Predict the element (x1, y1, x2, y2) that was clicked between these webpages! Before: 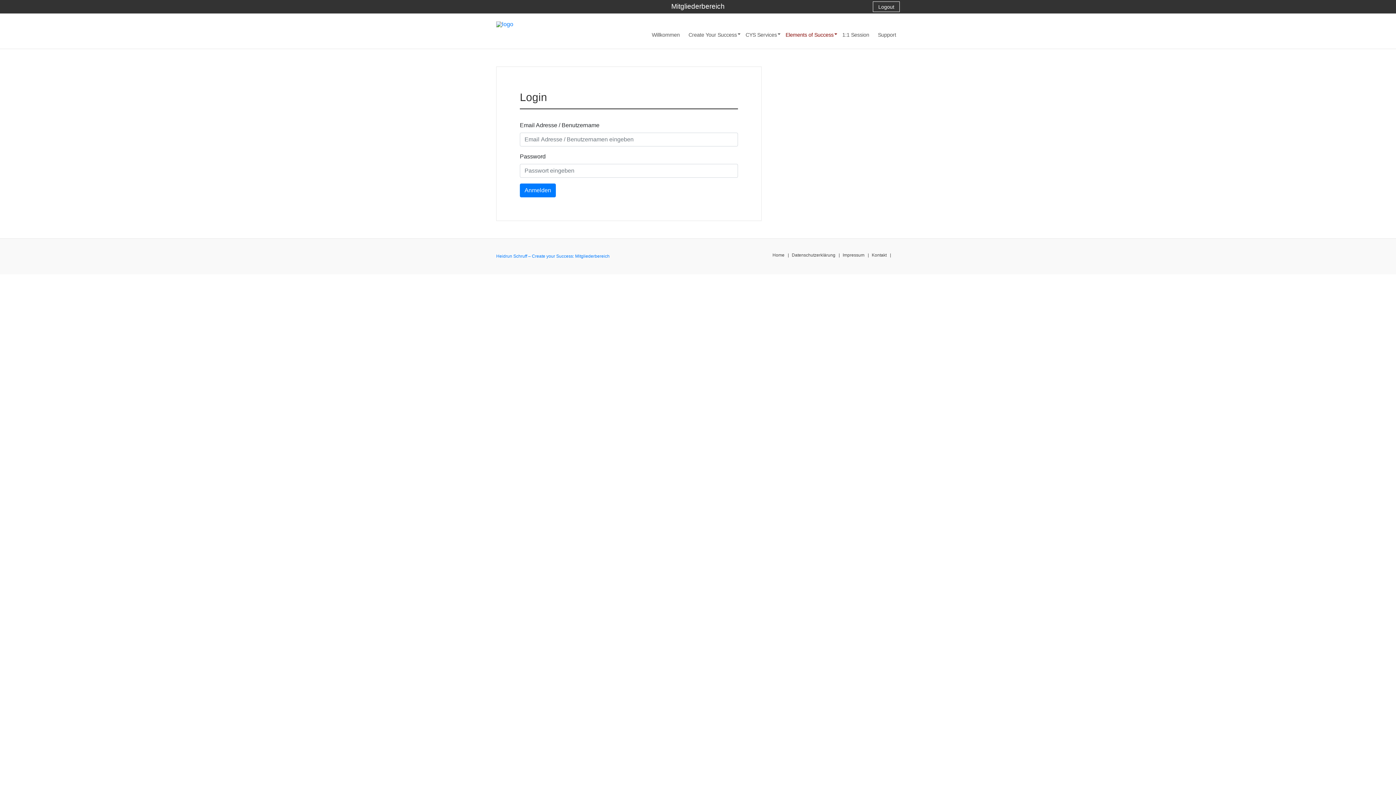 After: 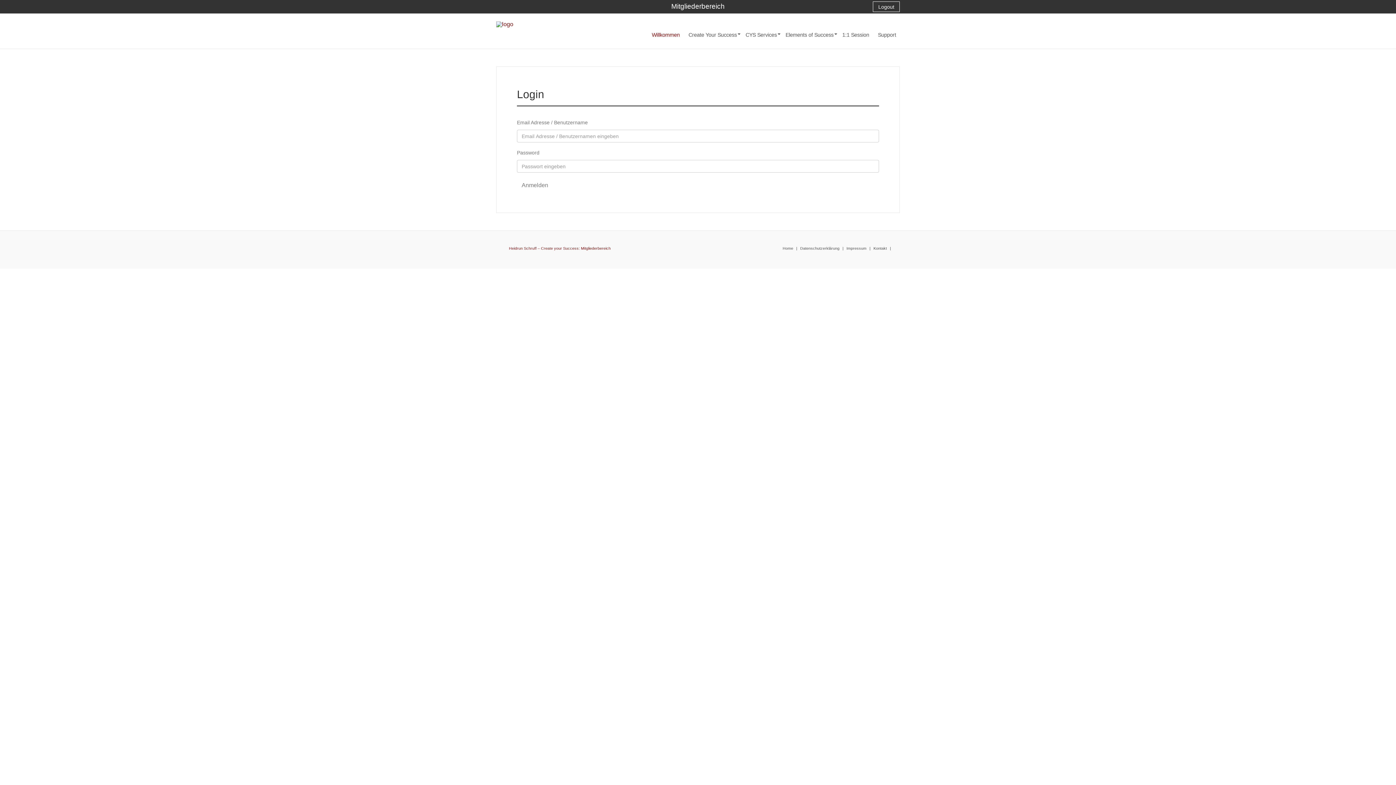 Action: bbox: (496, 253, 609, 258) label: Heidrun Schruff – Create your Success: Mitgliederbereich